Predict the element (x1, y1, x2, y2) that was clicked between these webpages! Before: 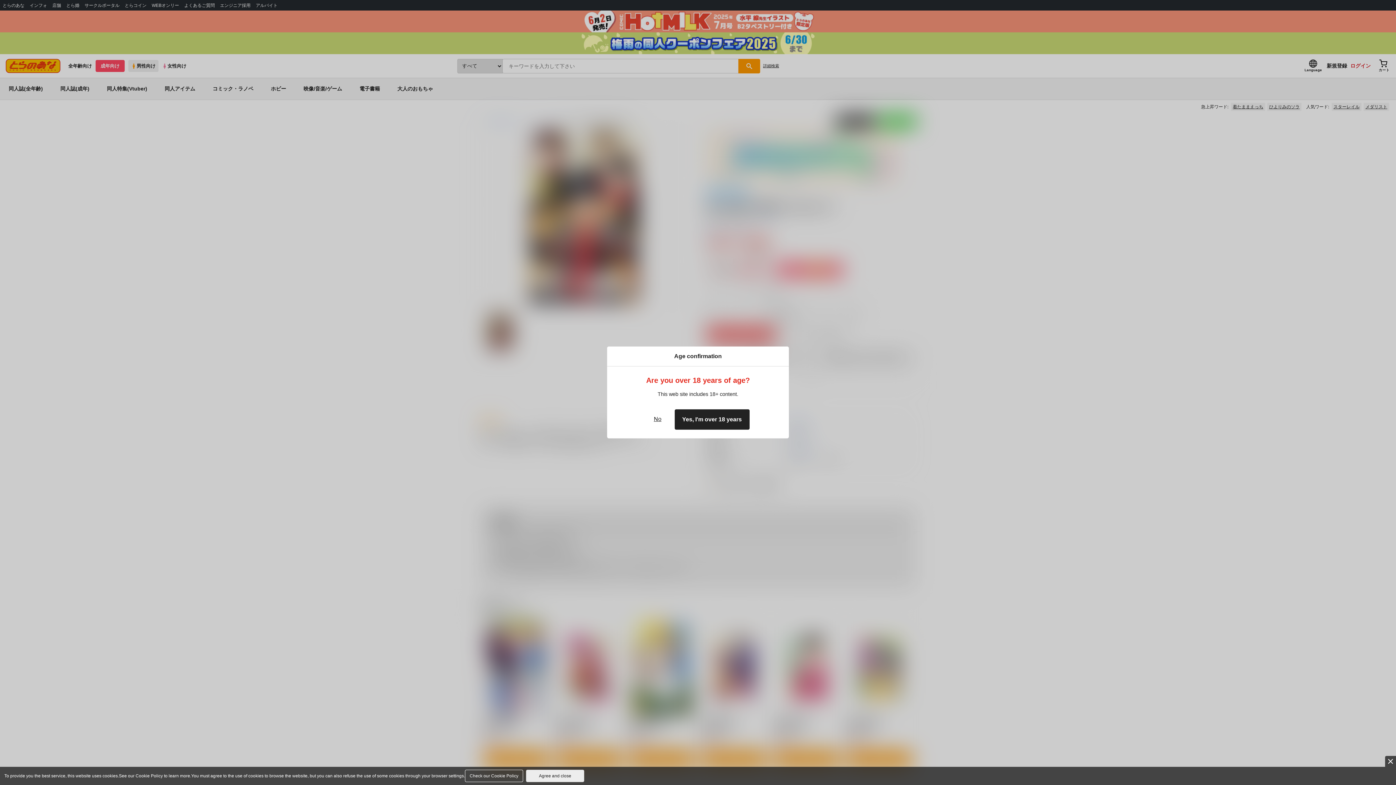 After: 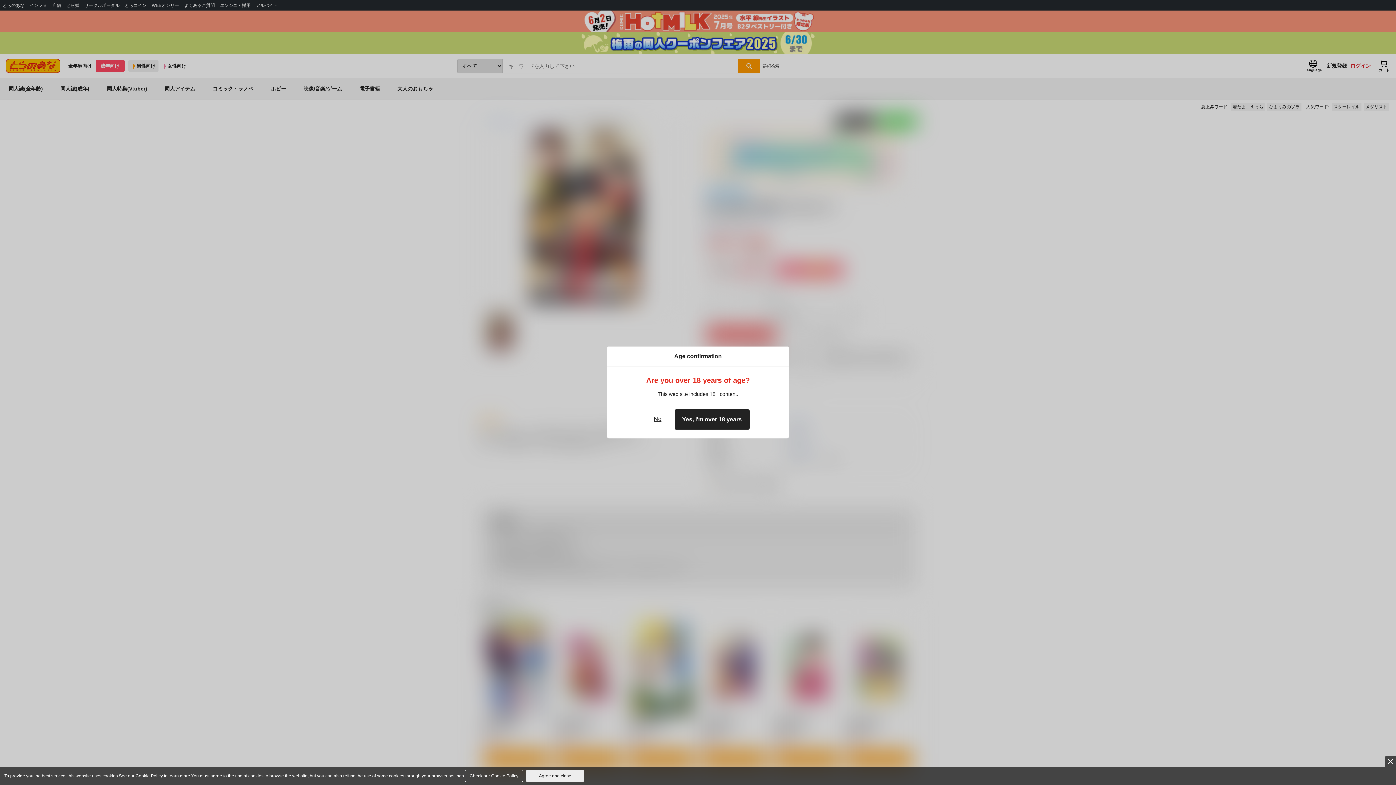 Action: label: Check our Cookie Policy bbox: (465, 770, 523, 782)